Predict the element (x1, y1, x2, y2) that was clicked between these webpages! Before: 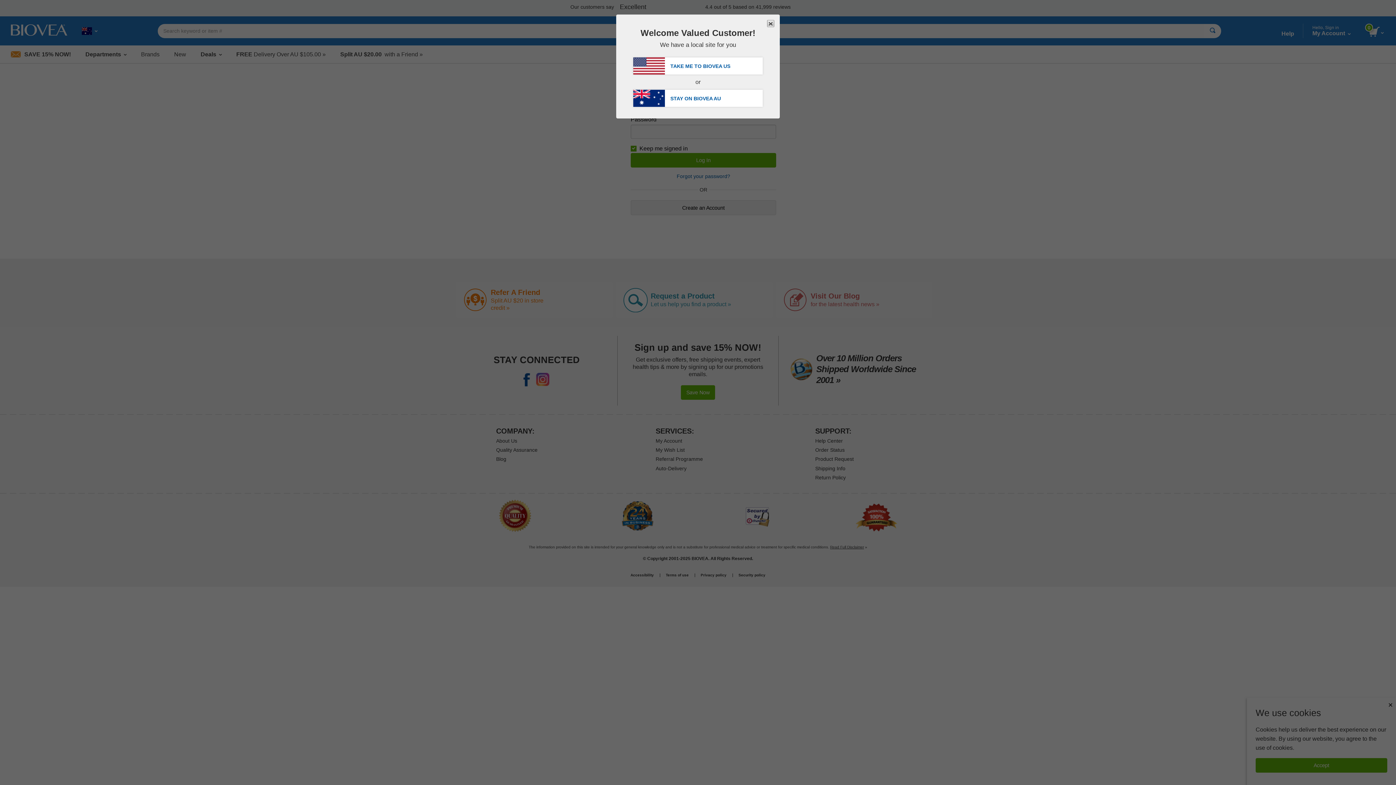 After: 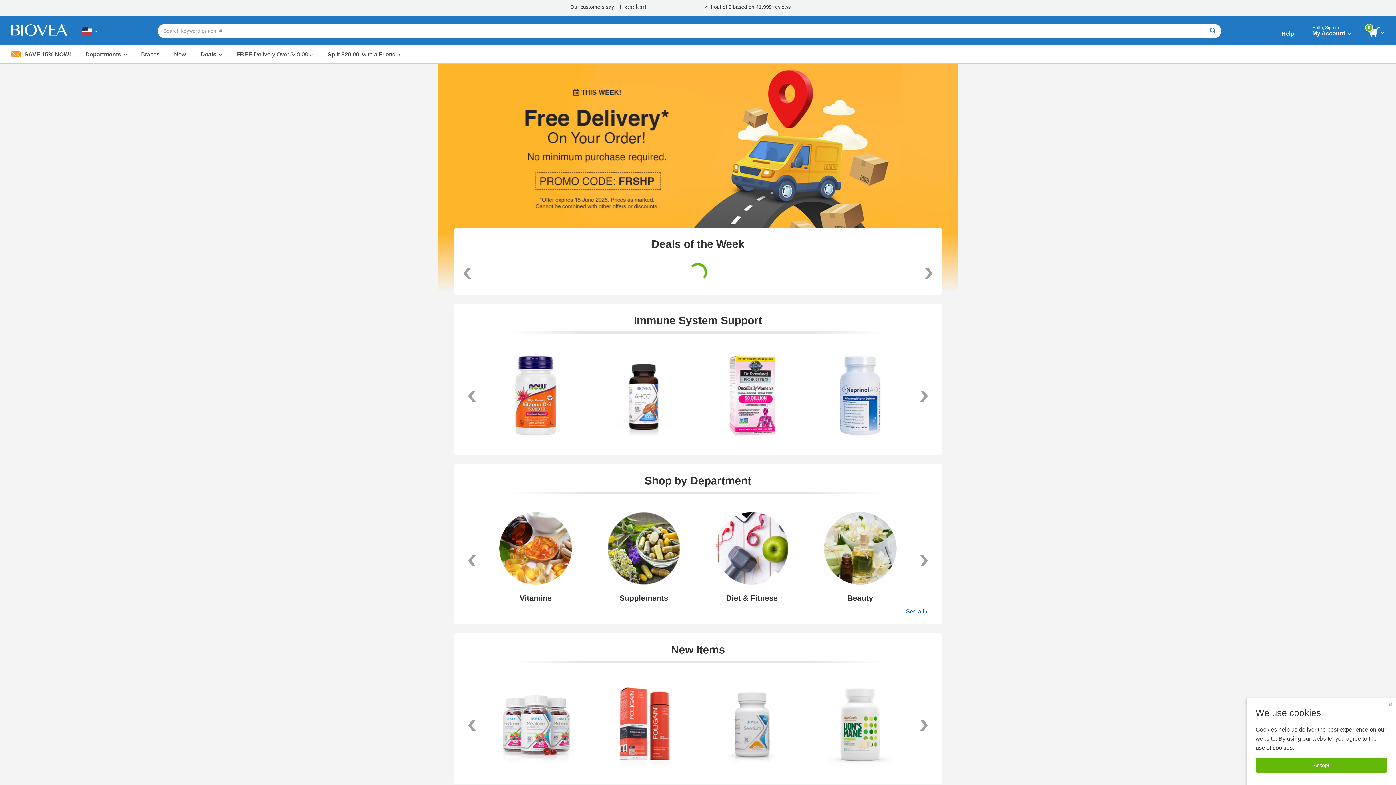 Action: label: TAKE ME TO BIOVEA US bbox: (633, 57, 762, 74)